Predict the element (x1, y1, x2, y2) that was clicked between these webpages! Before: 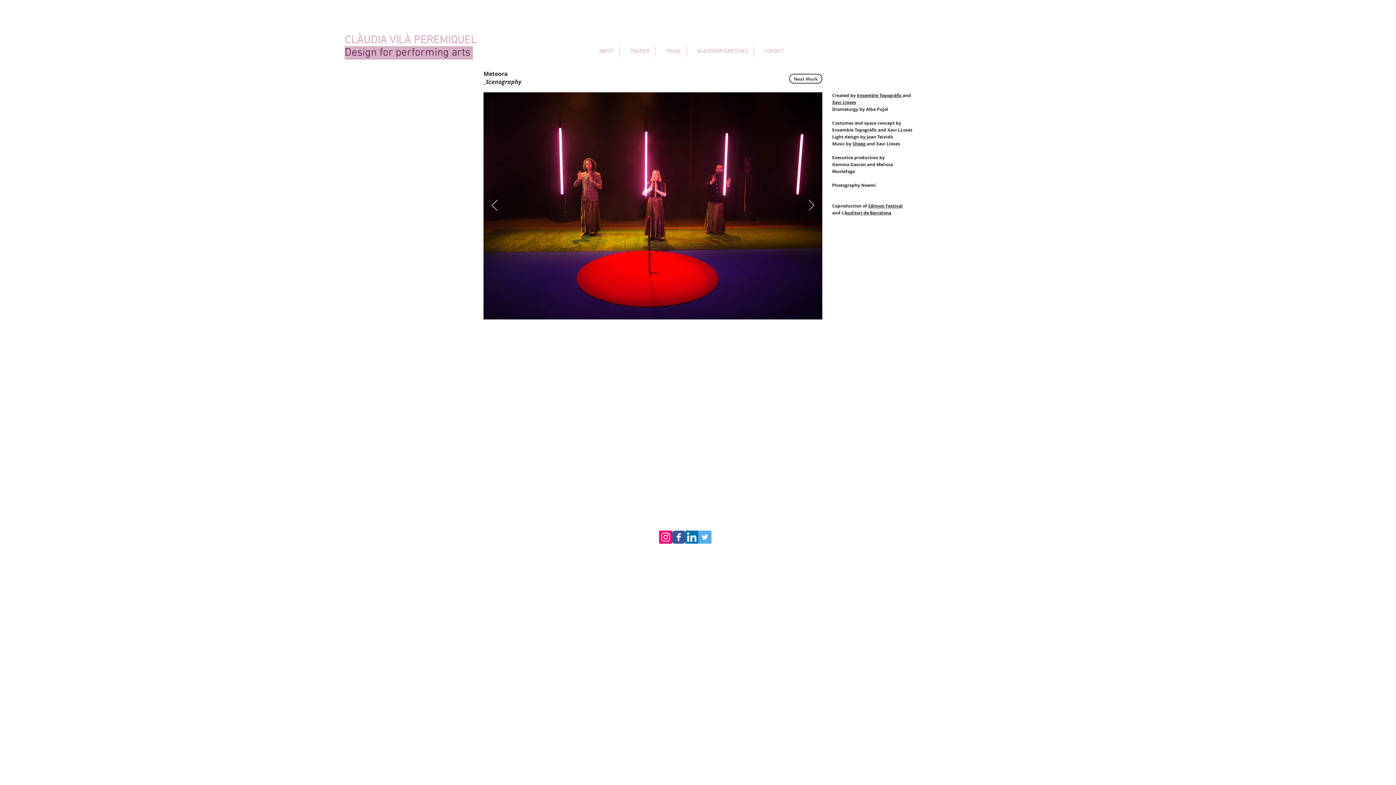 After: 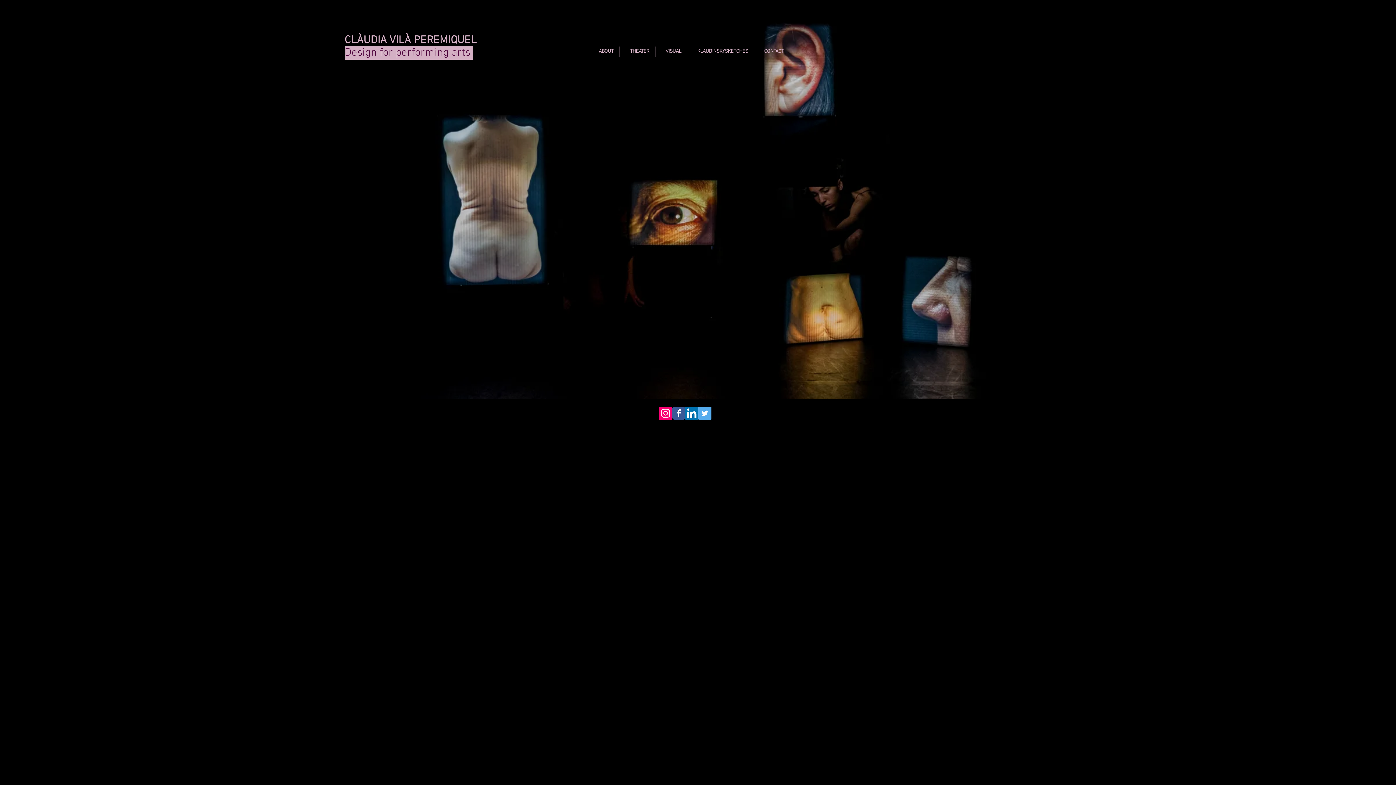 Action: label: Copia de Diapositiva8 bbox: (682, 307, 684, 309)